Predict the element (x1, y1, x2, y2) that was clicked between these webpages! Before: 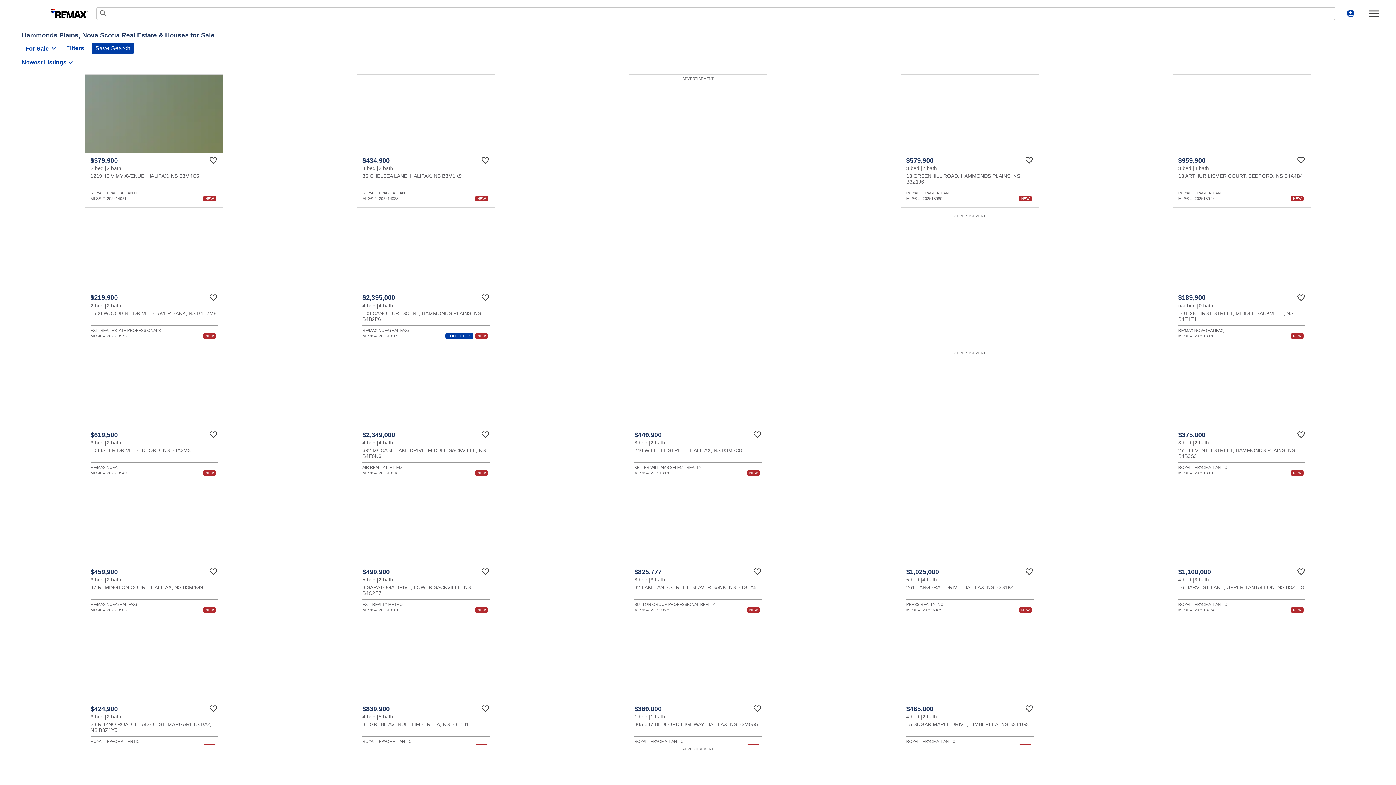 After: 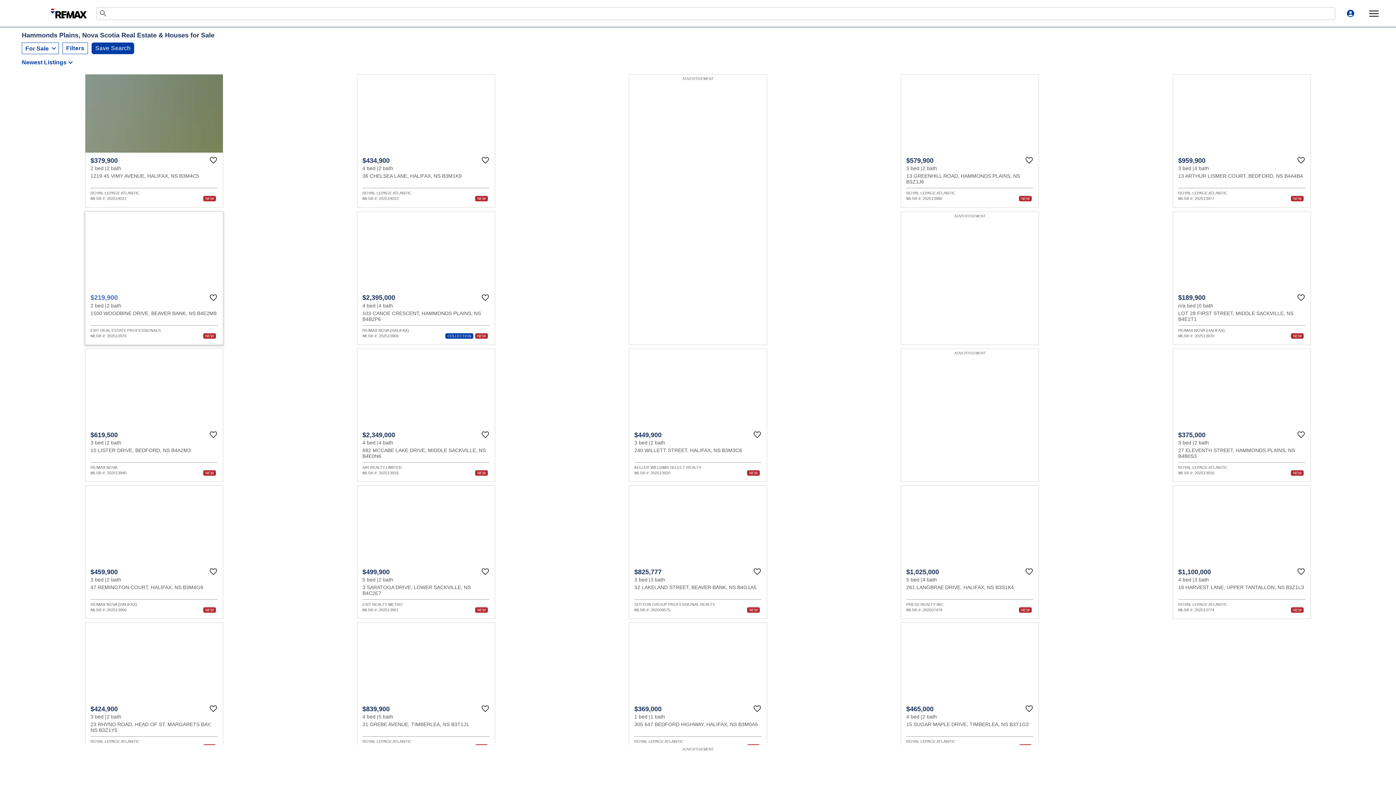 Action: bbox: (85, 211, 223, 344) label: $219,900
2 bed
2 bath
1500 WOODBINE DRIVE, BEAVER BANK, NS B4E2M8
EXIT REAL ESTATE PROFESSIONALS
MLS® #: 202513976
NEW